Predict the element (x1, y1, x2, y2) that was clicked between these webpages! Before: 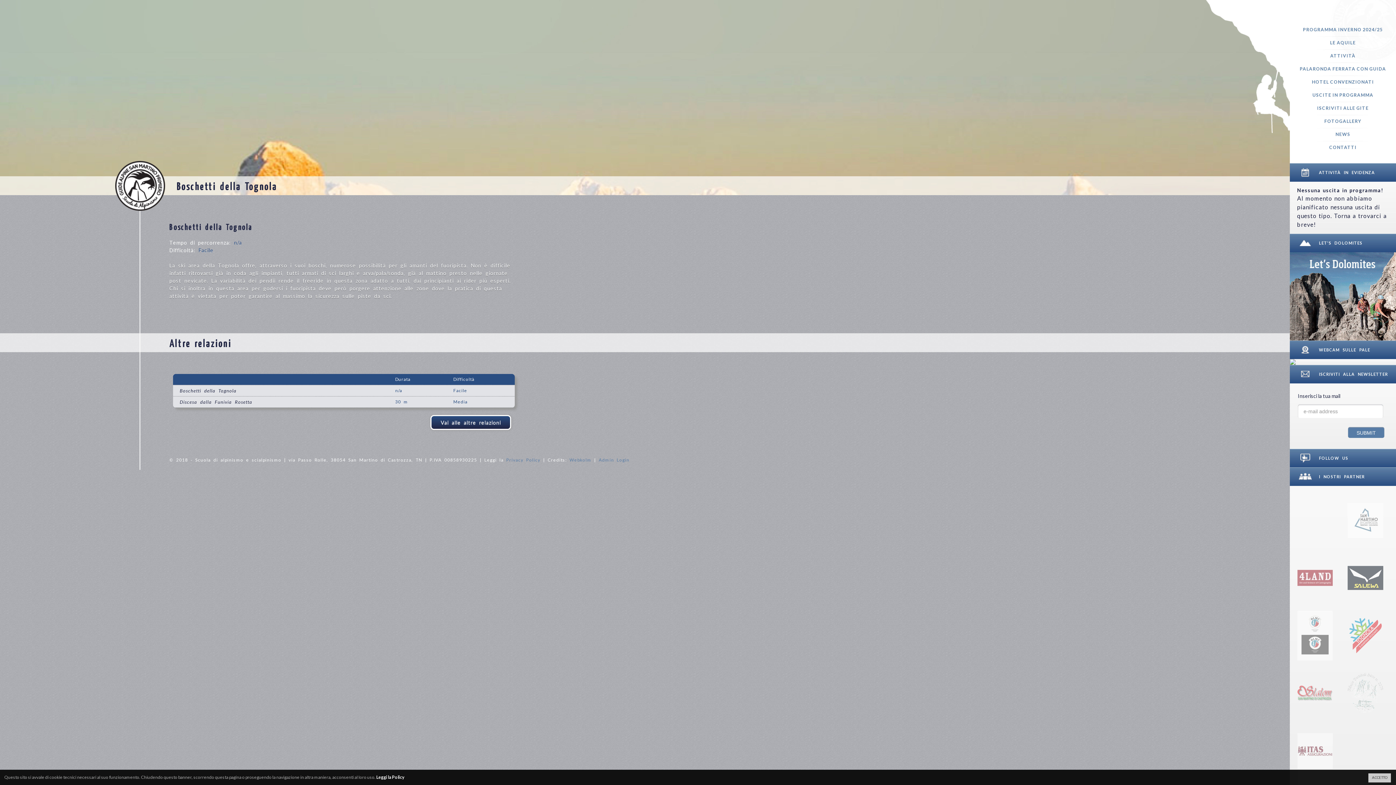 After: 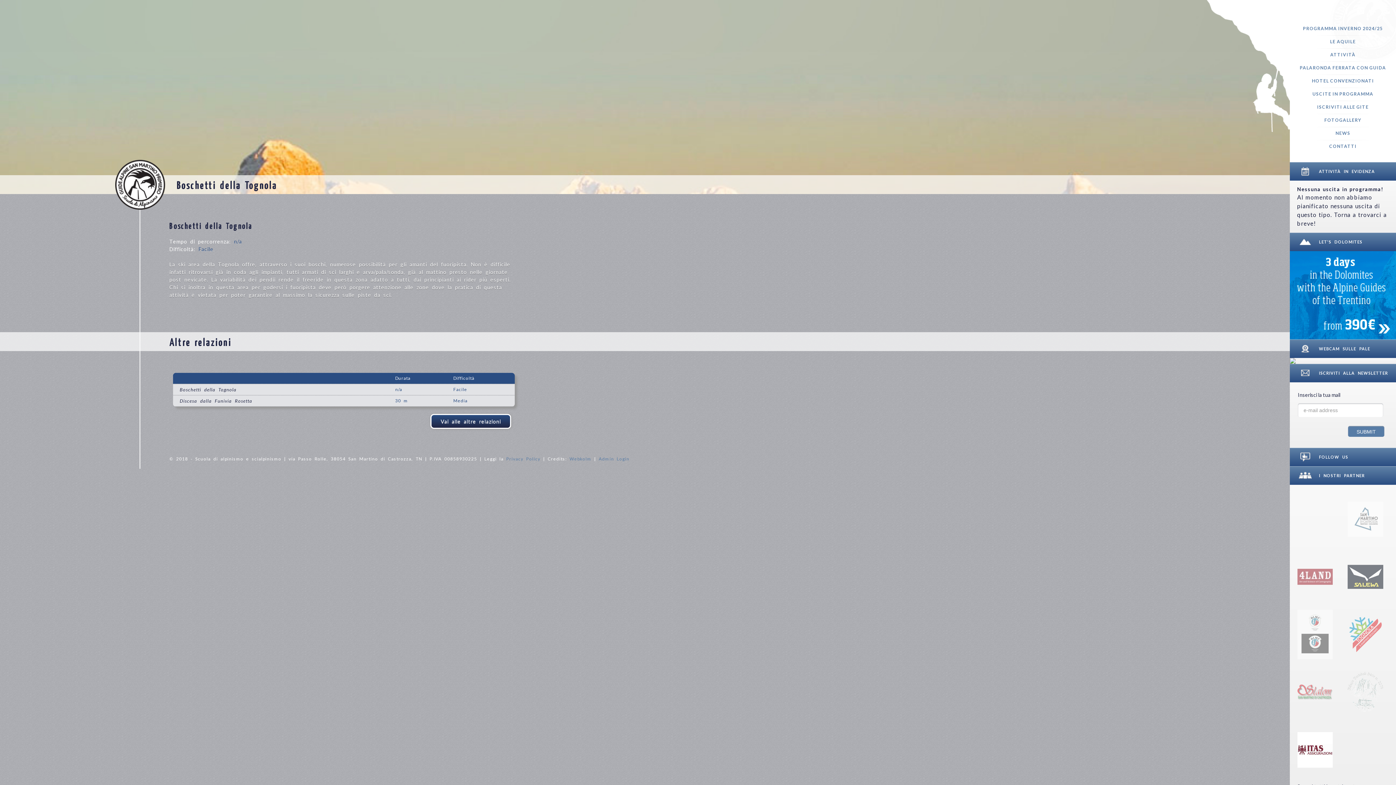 Action: bbox: (1290, 751, 1340, 786)